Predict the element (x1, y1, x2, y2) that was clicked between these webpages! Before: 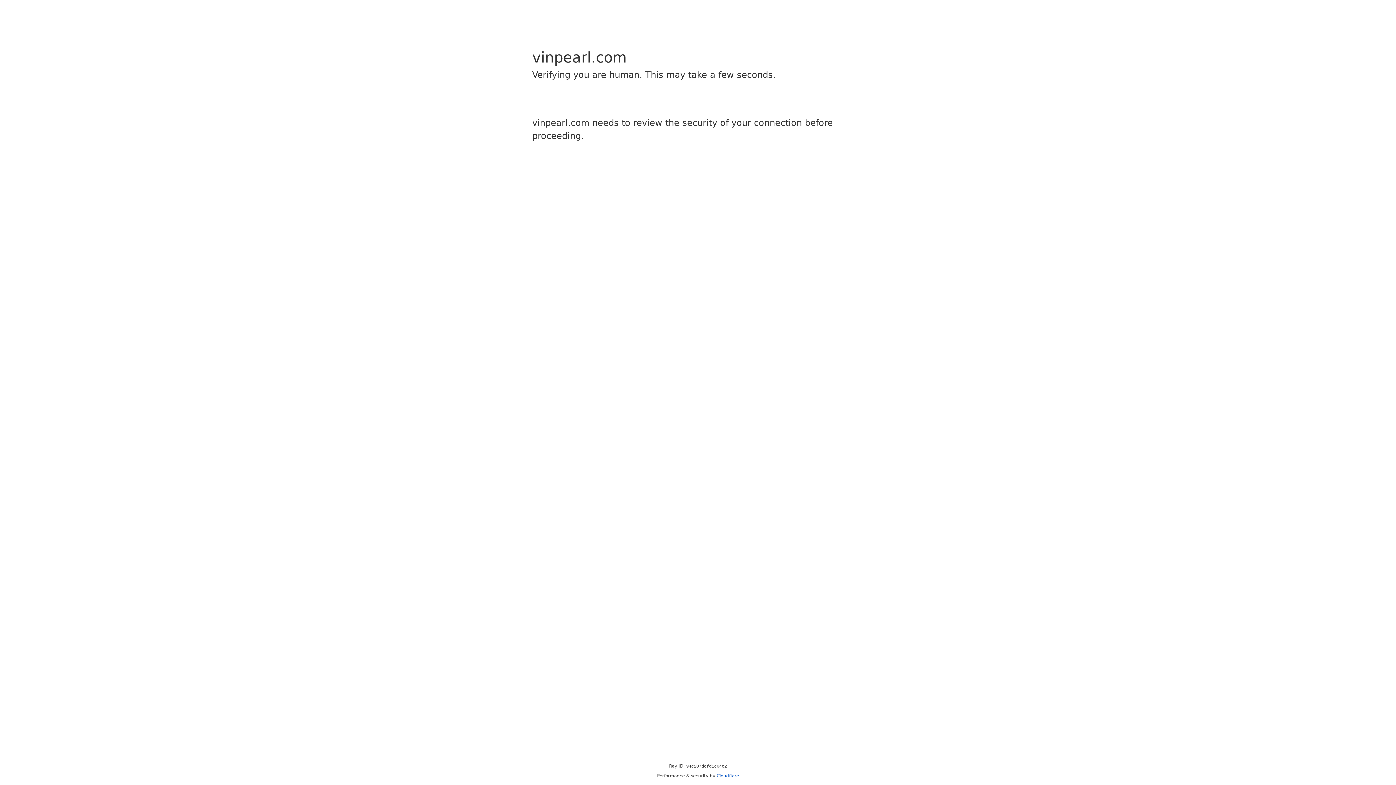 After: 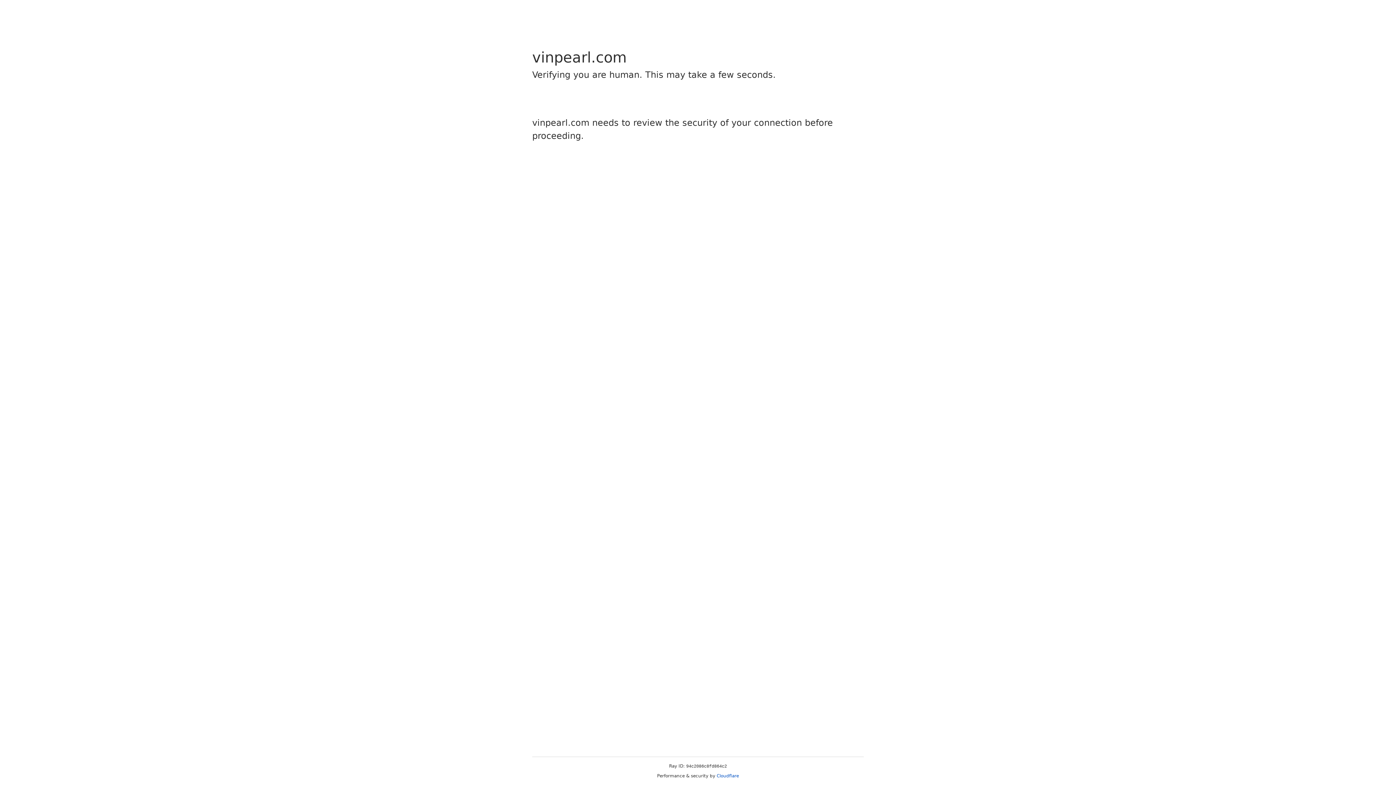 Action: bbox: (716, 773, 739, 778) label: Cloudflare